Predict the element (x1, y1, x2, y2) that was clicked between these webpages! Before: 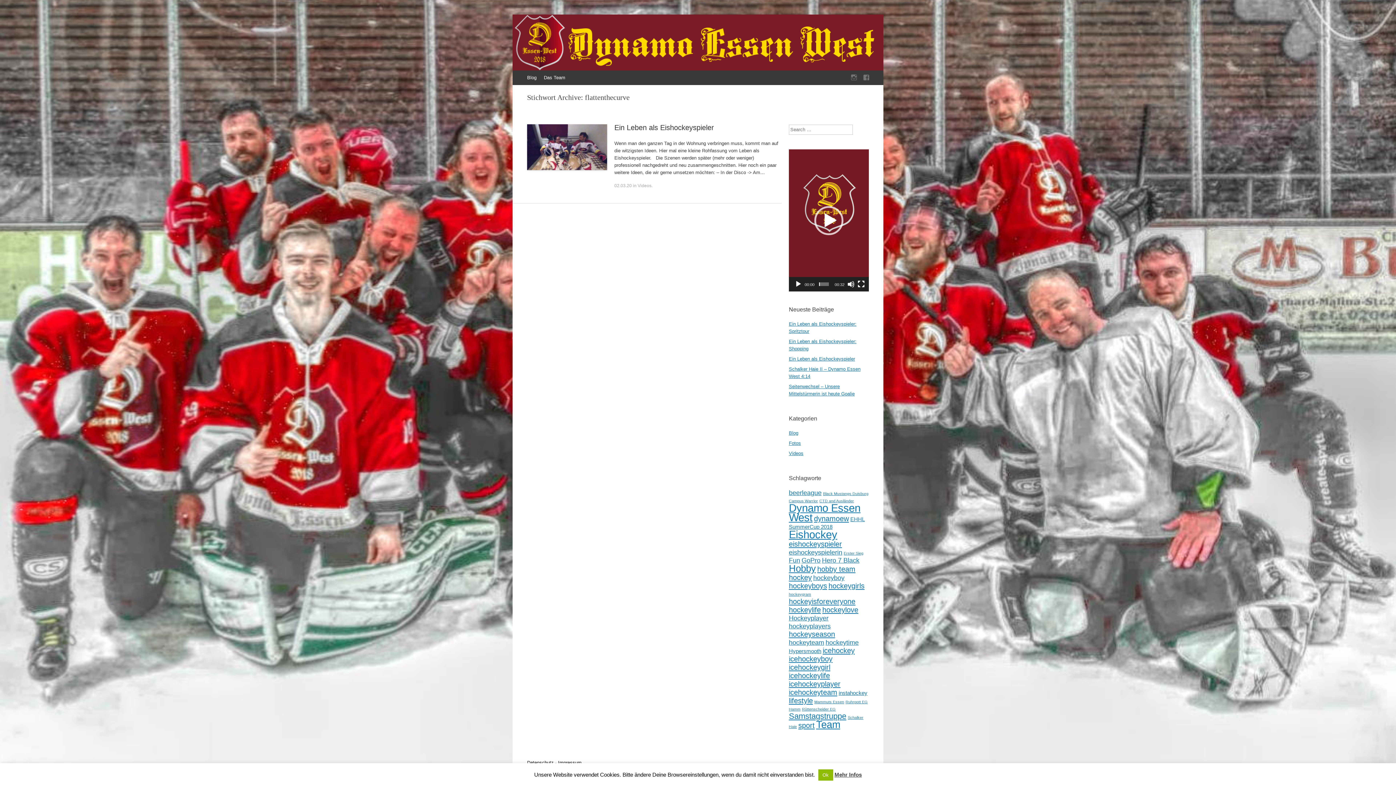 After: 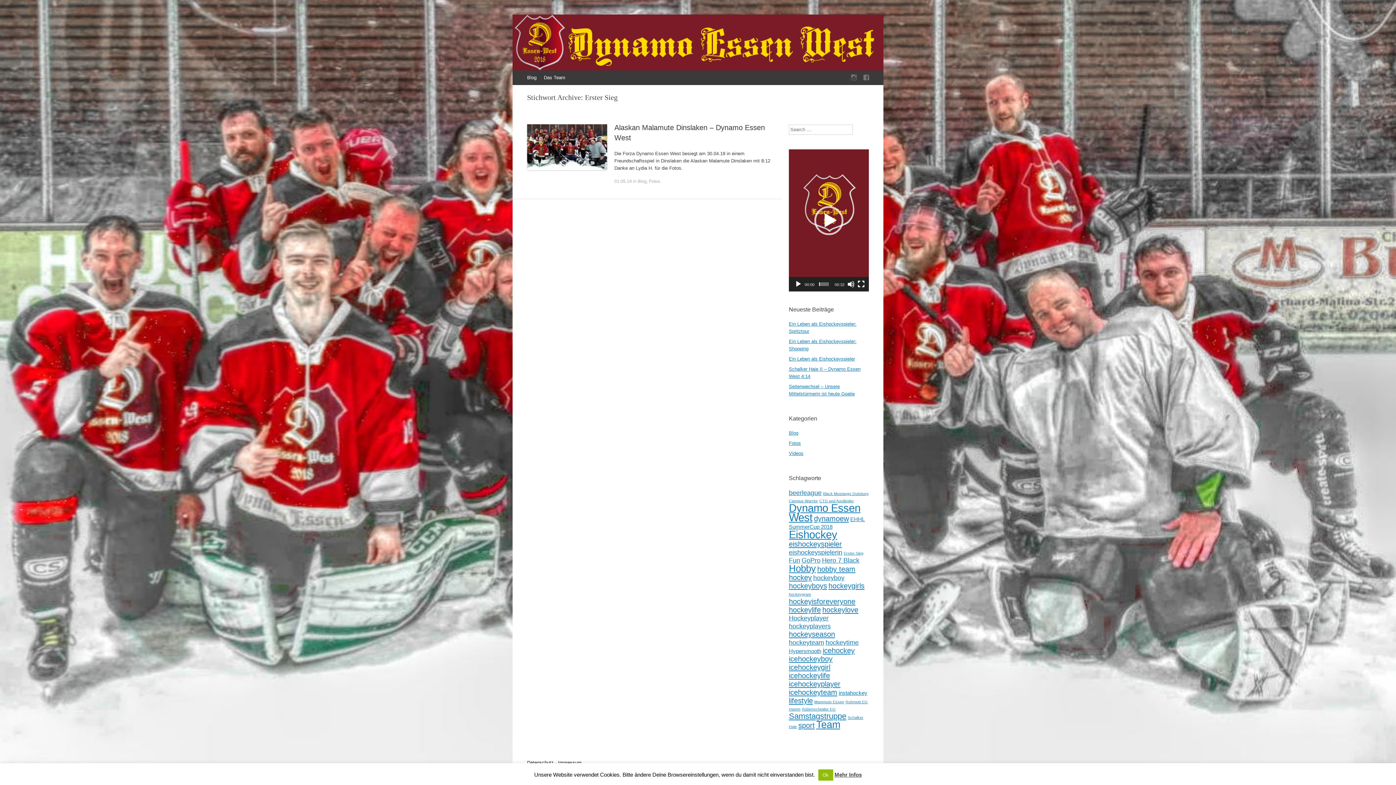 Action: label: Erster Sieg (1 Eintrag) bbox: (844, 551, 863, 555)